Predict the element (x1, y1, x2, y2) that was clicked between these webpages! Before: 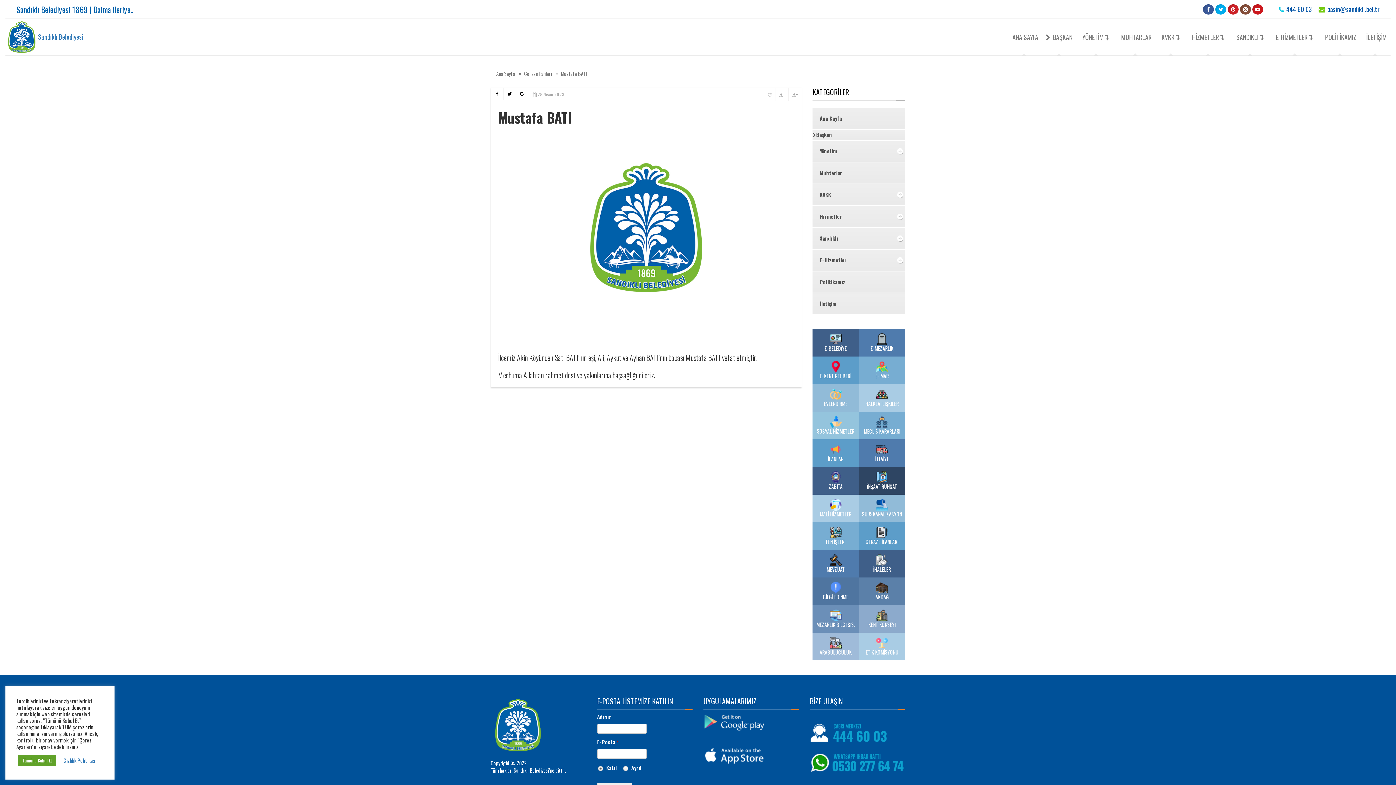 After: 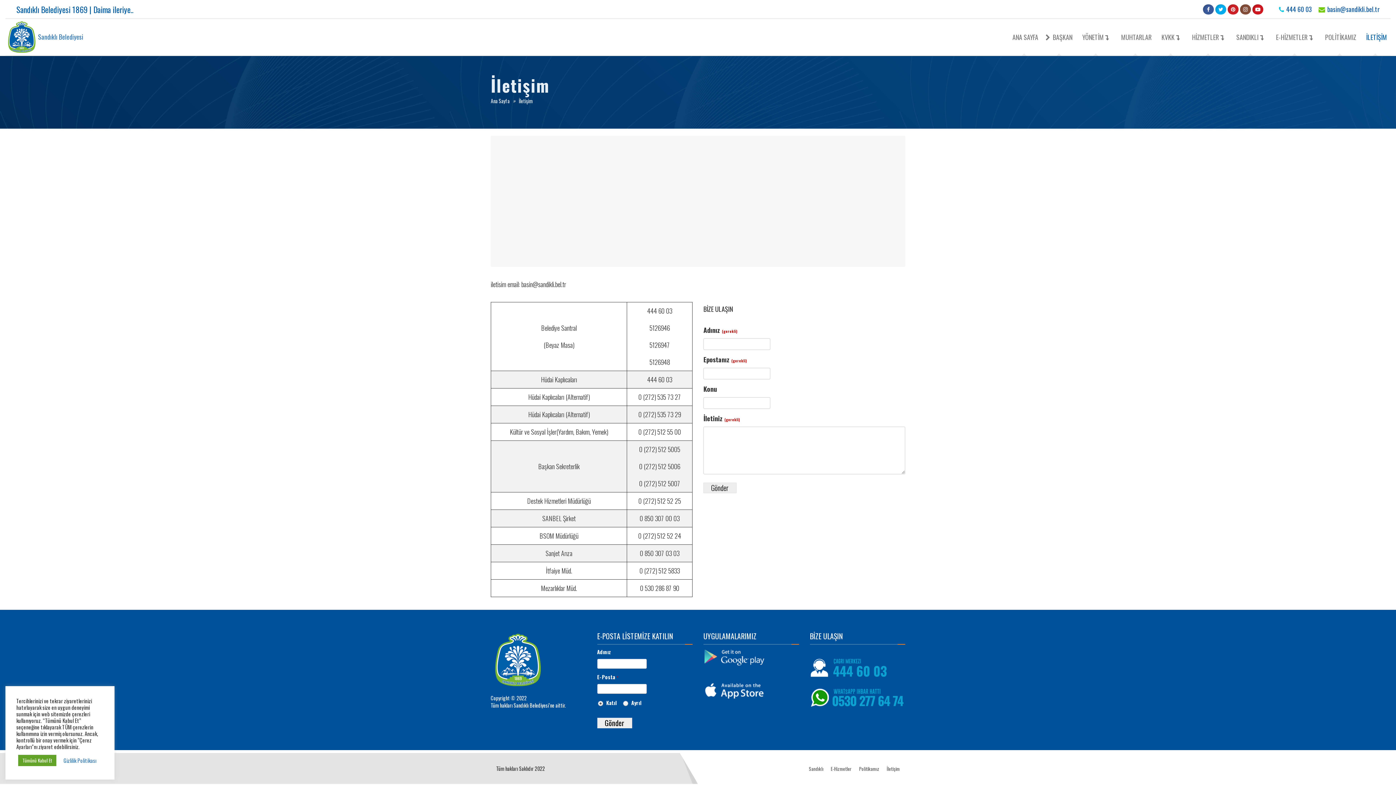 Action: bbox: (1360, 19, 1390, 55) label: İLETİŞİM